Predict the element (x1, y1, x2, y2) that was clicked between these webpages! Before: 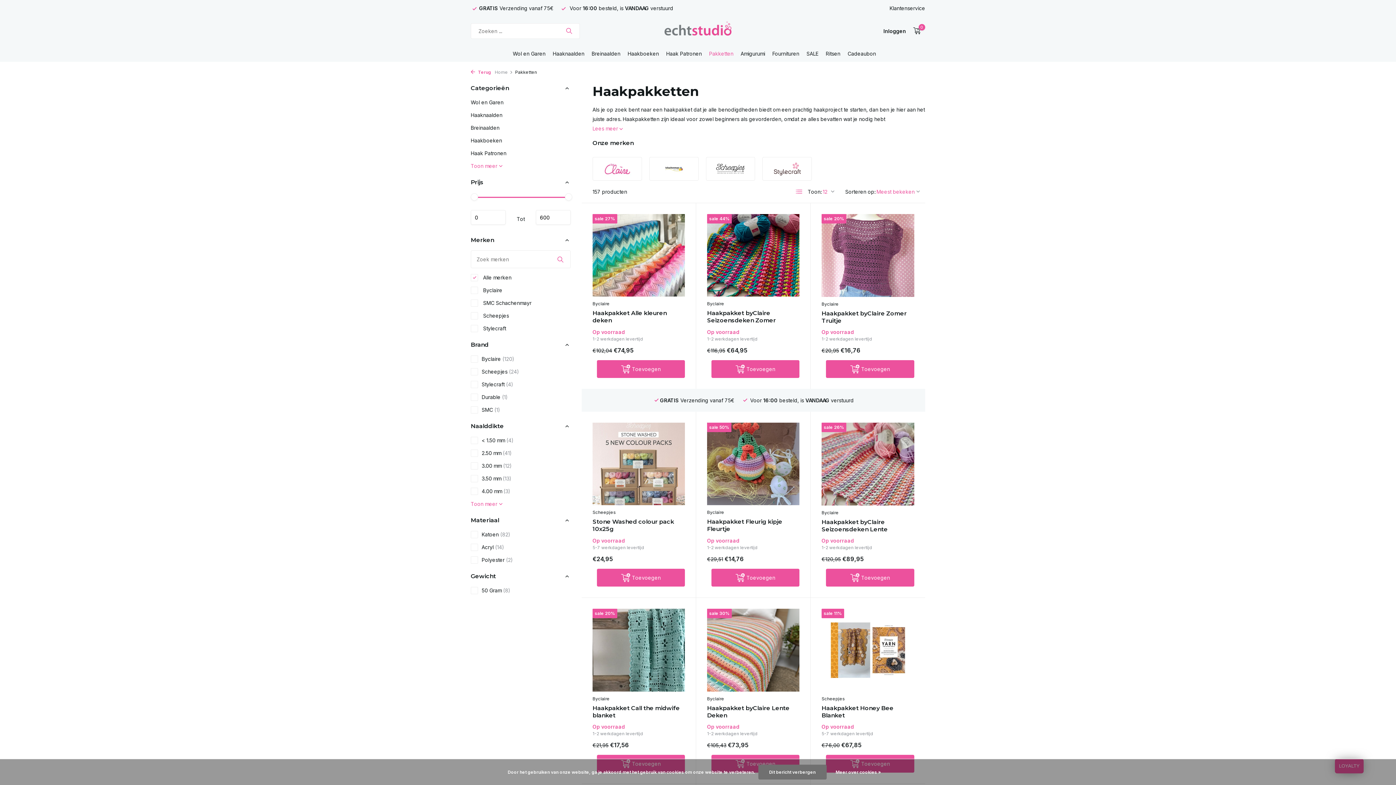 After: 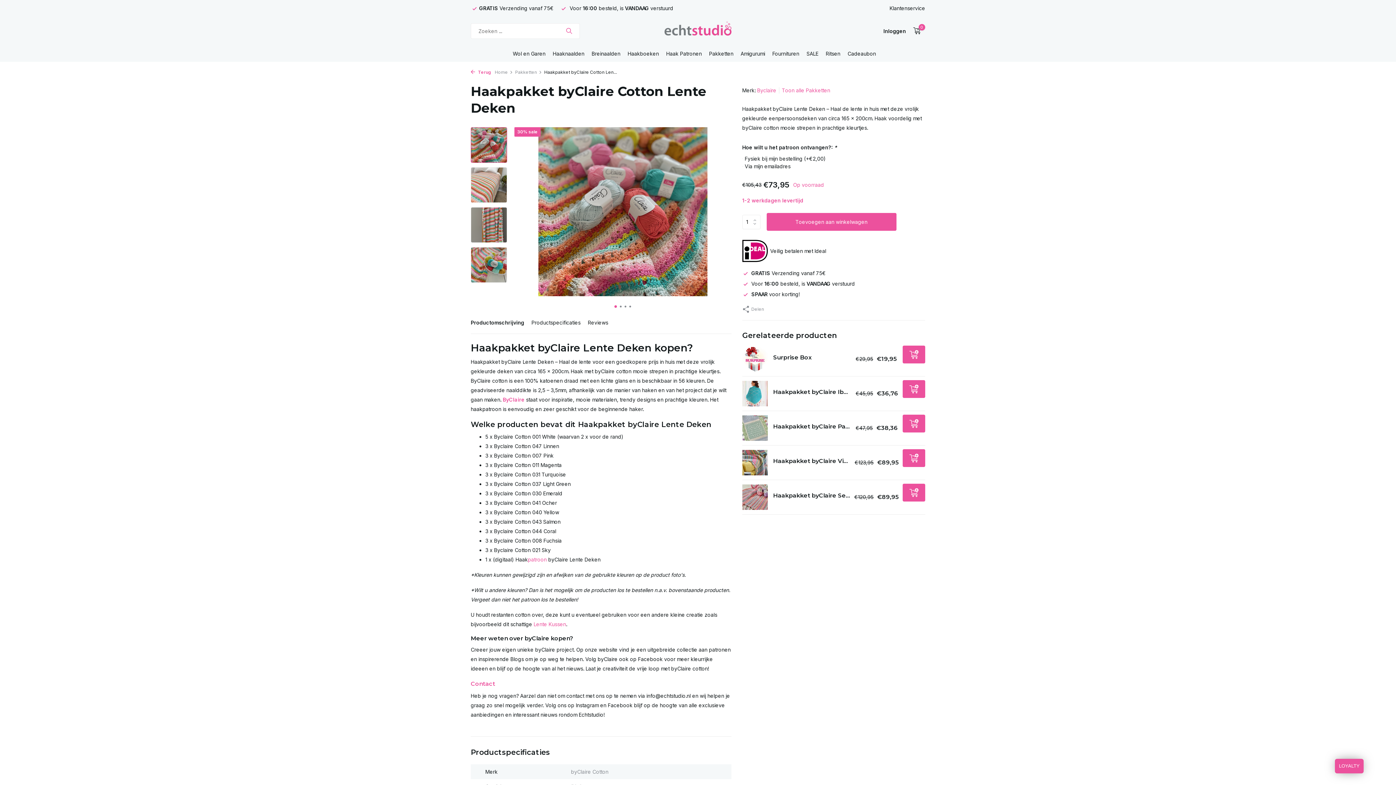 Action: bbox: (707, 609, 799, 691)